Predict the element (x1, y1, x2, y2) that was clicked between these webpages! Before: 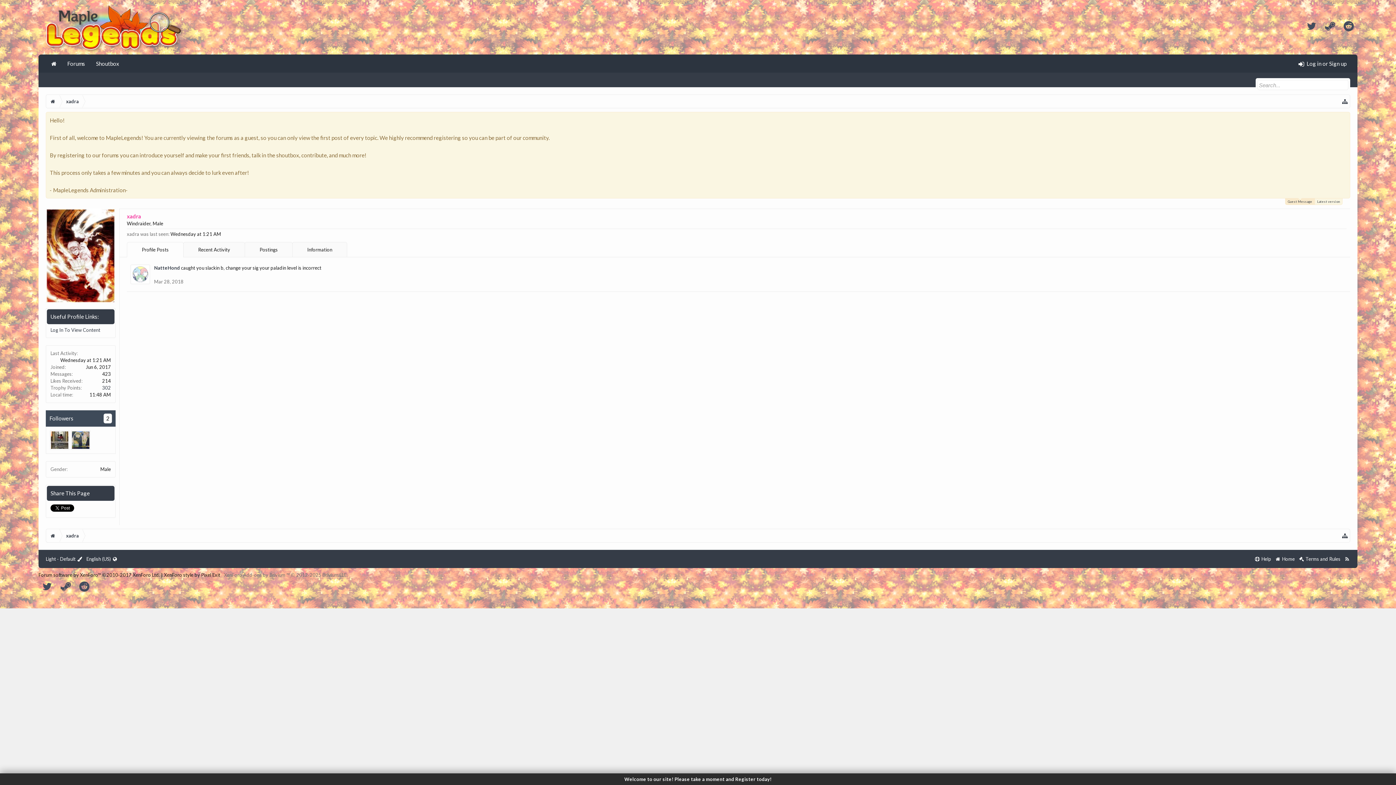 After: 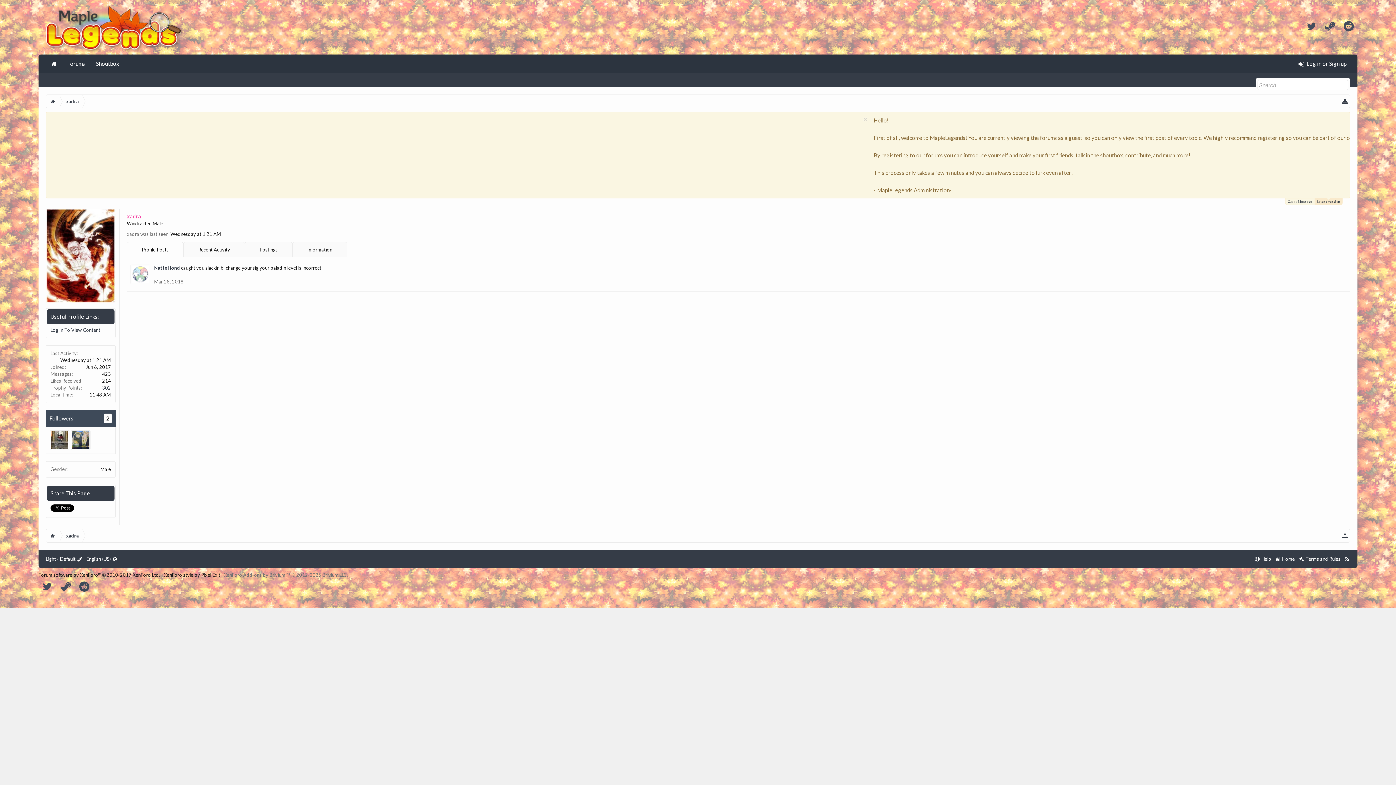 Action: bbox: (75, 579, 93, 592)